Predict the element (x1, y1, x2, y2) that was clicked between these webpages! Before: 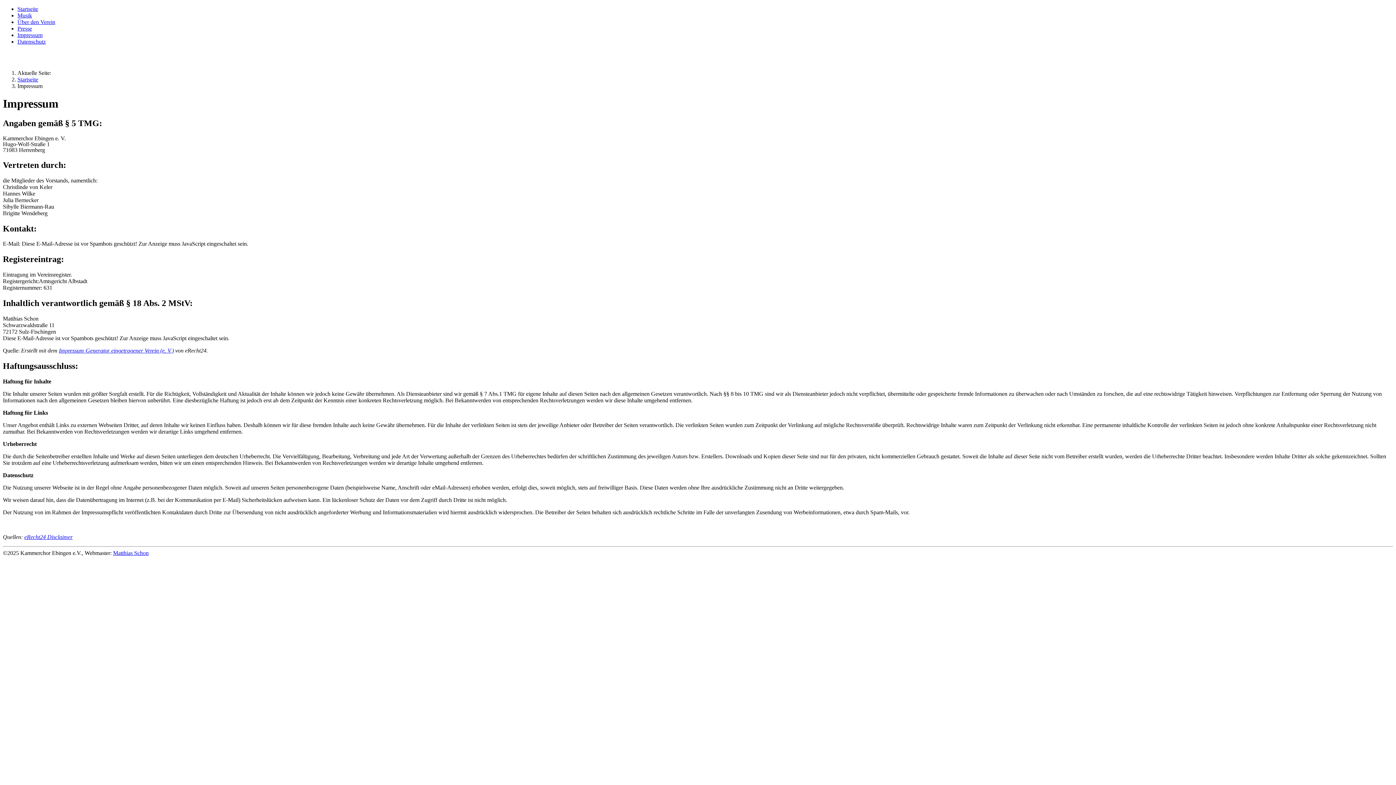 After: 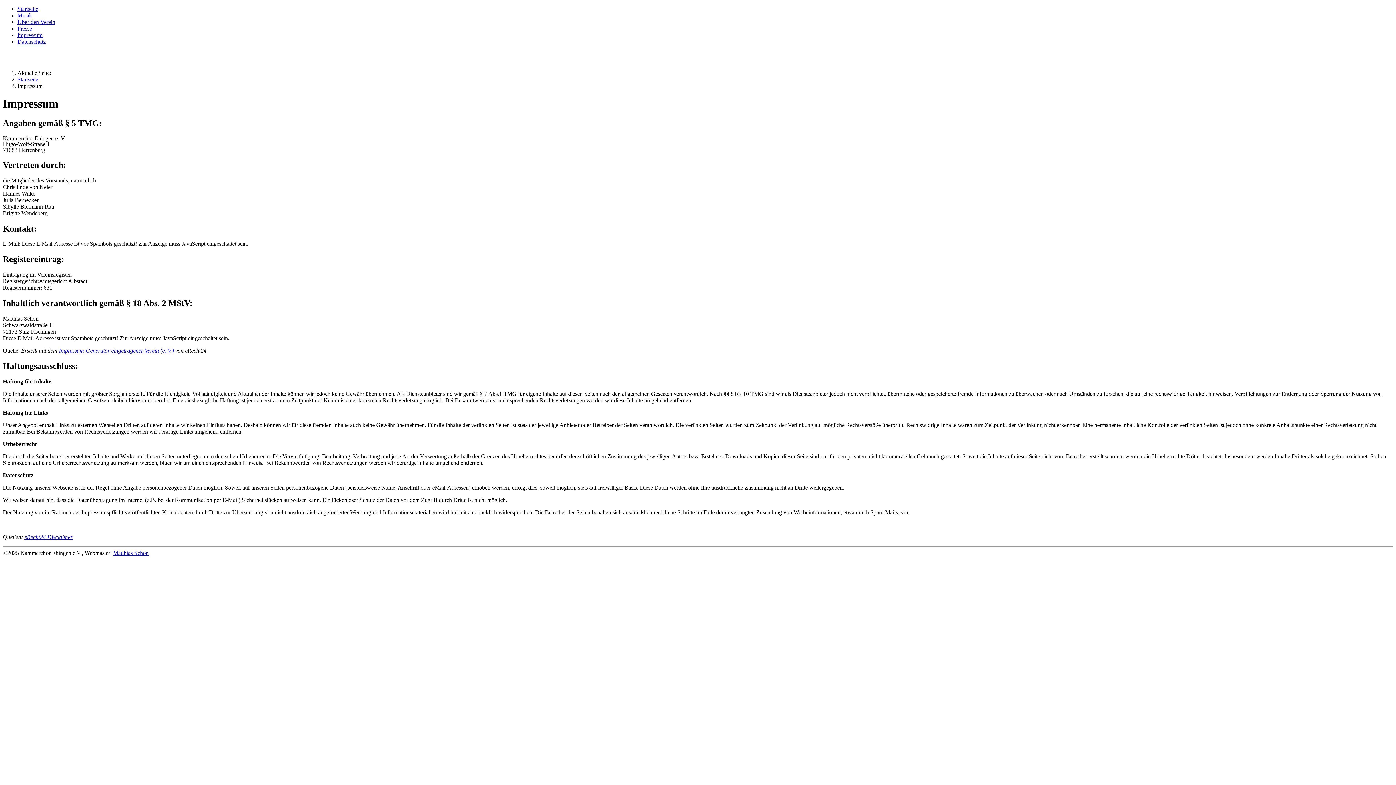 Action: bbox: (24, 534, 72, 540) label: eRecht24 Disclaimer